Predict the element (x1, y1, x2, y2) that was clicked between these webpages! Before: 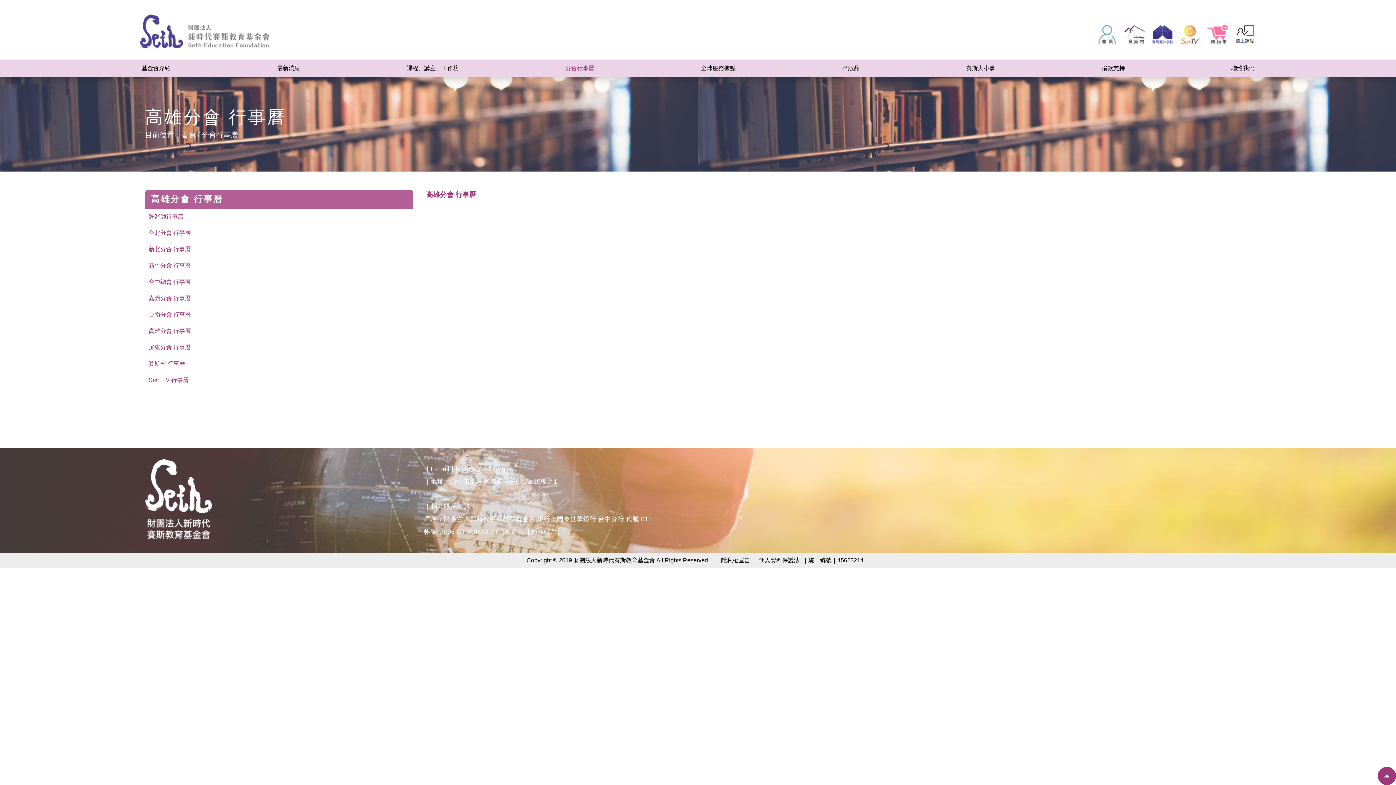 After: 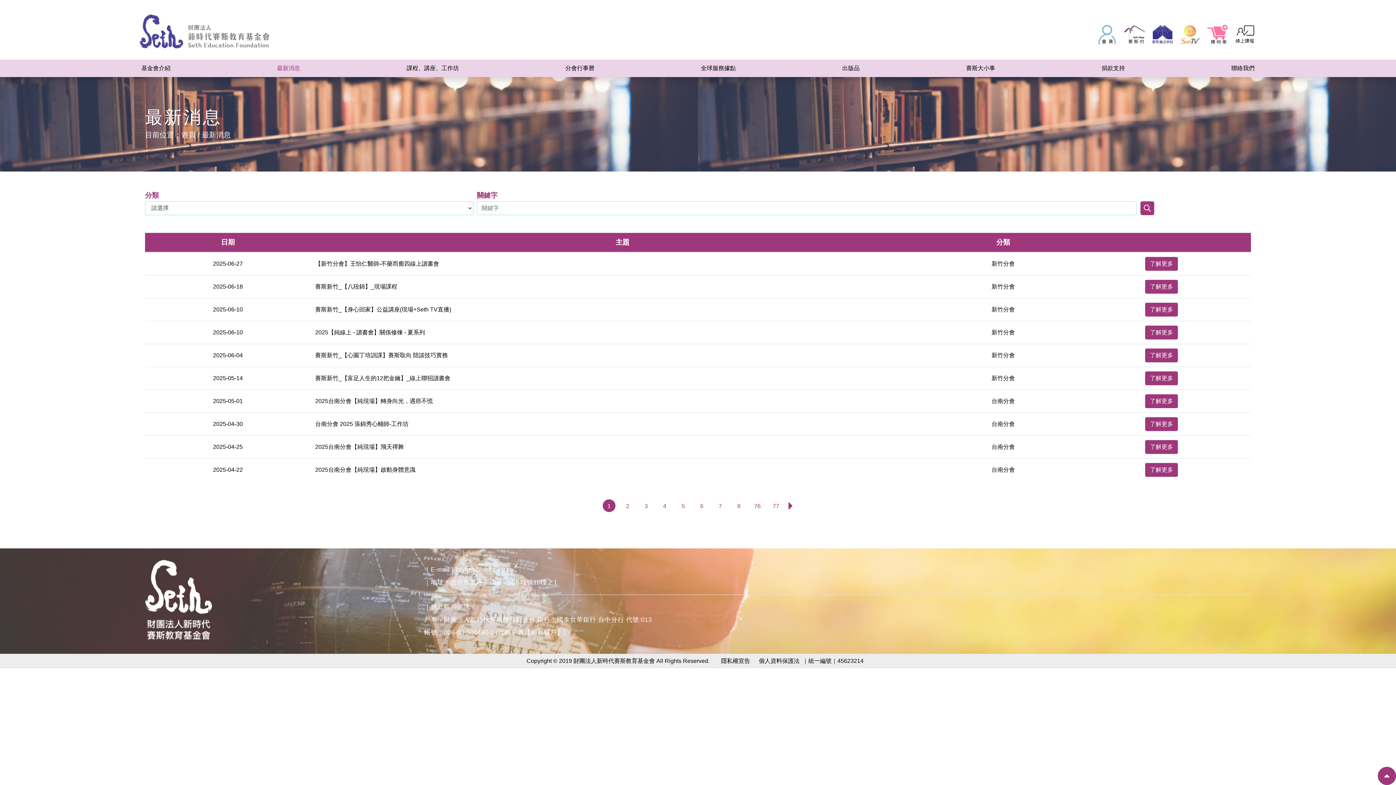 Action: bbox: (275, 59, 302, 77) label: 最新消息